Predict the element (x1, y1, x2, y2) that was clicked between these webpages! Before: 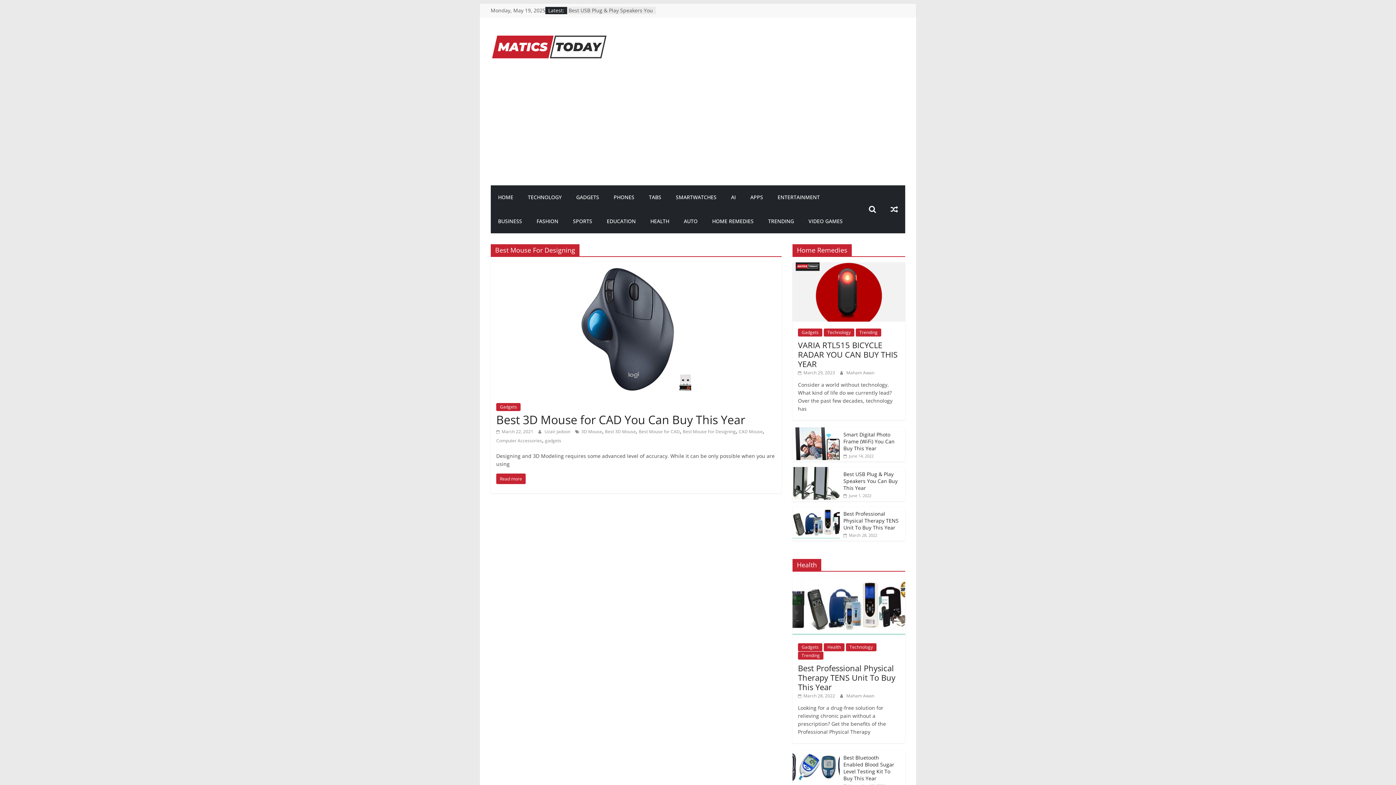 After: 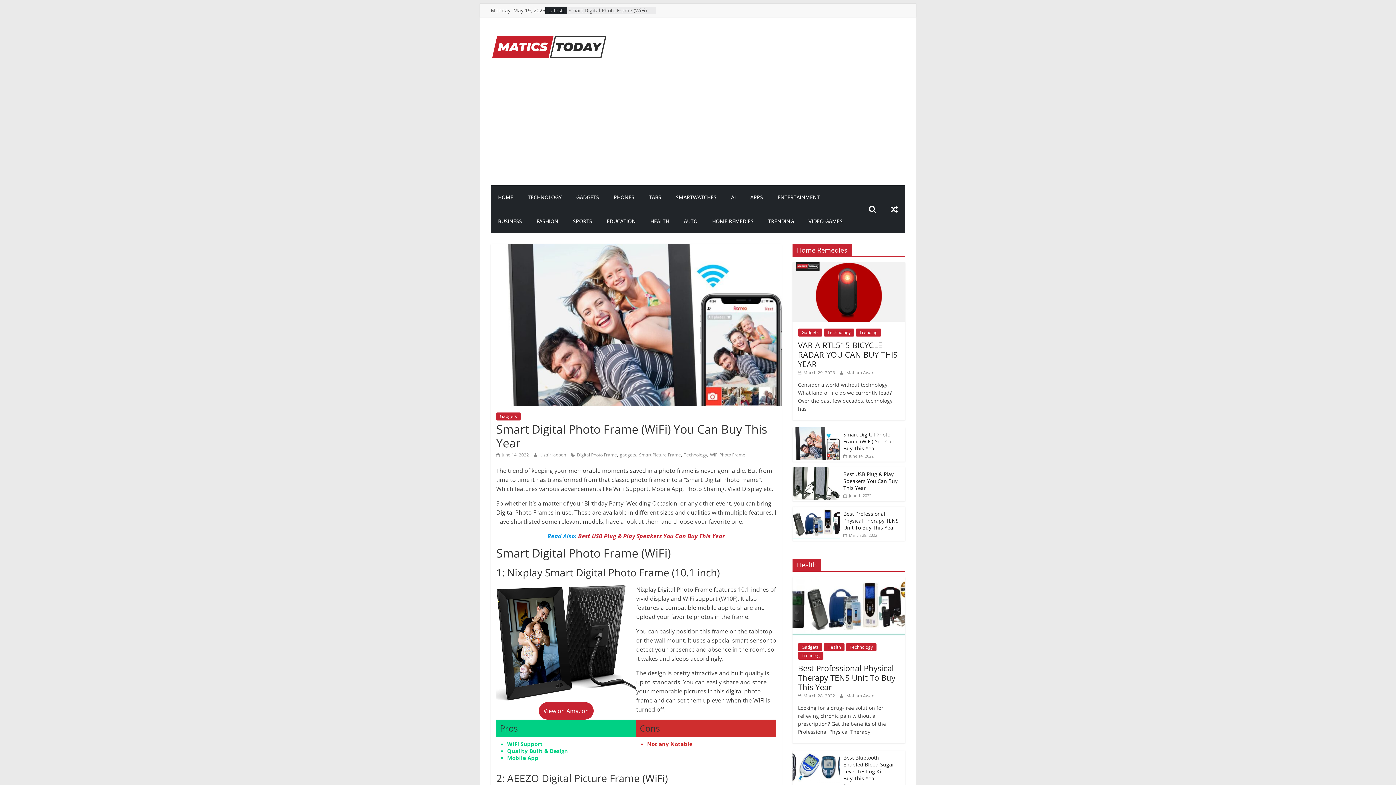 Action: label:  June 14, 2022 bbox: (843, 453, 873, 458)